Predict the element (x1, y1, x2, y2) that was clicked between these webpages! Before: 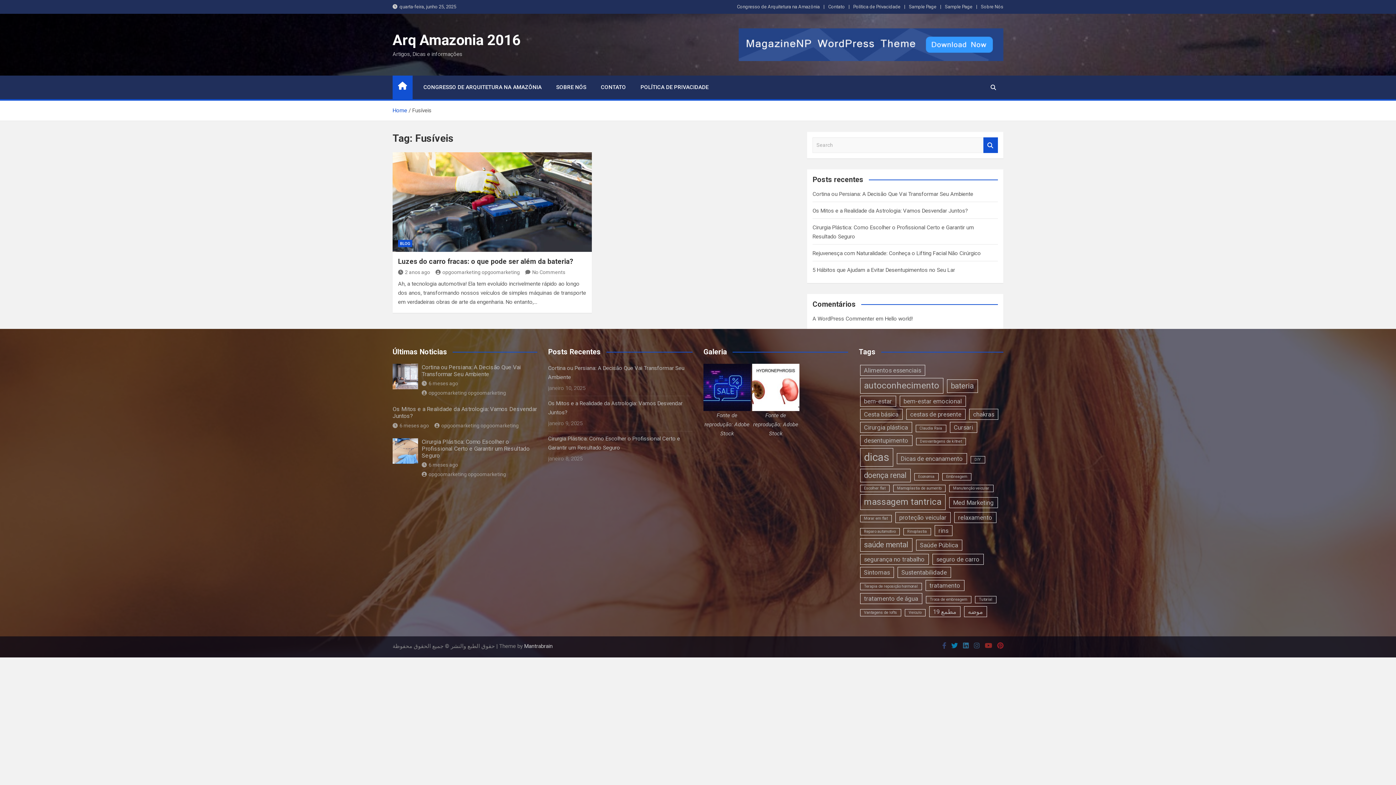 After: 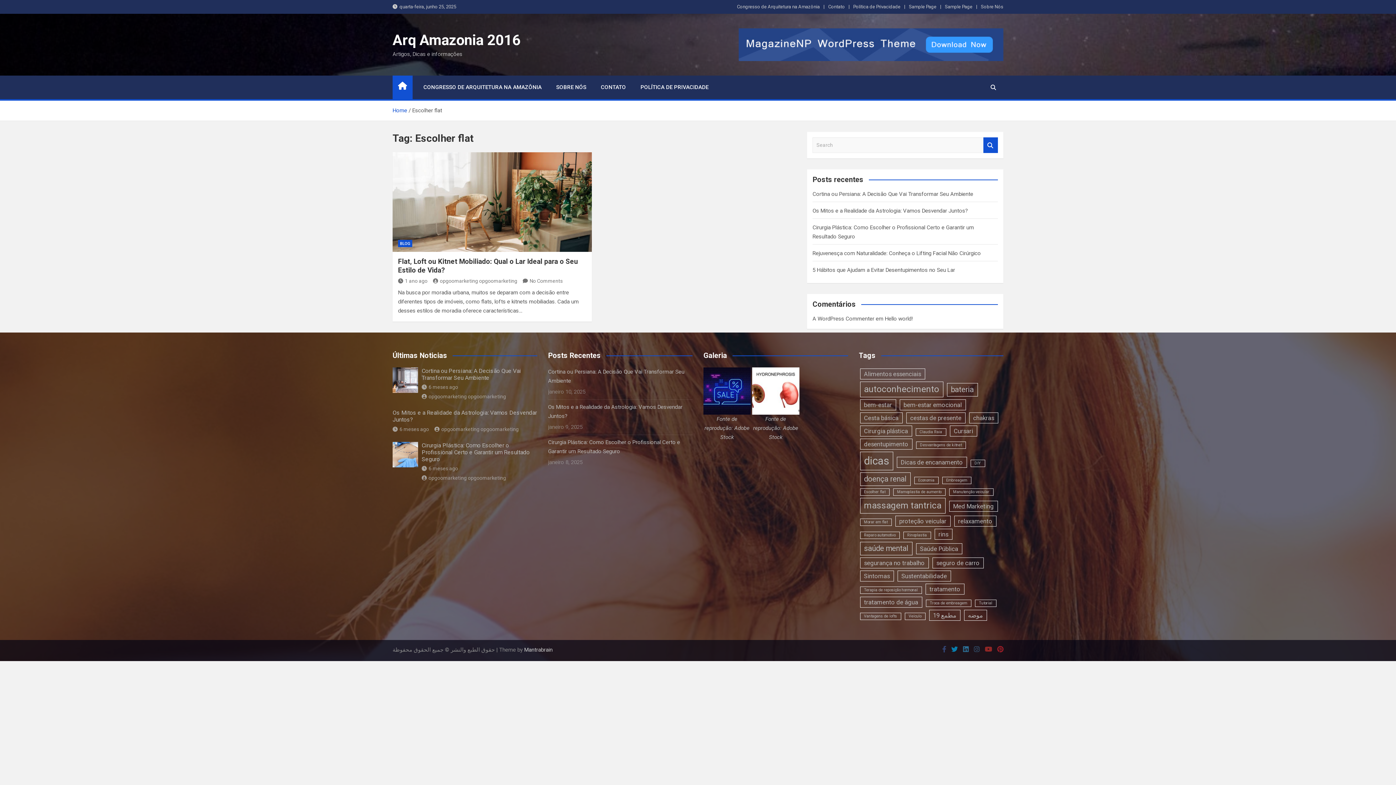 Action: bbox: (860, 485, 889, 492) label: Escolher flat (1 item)